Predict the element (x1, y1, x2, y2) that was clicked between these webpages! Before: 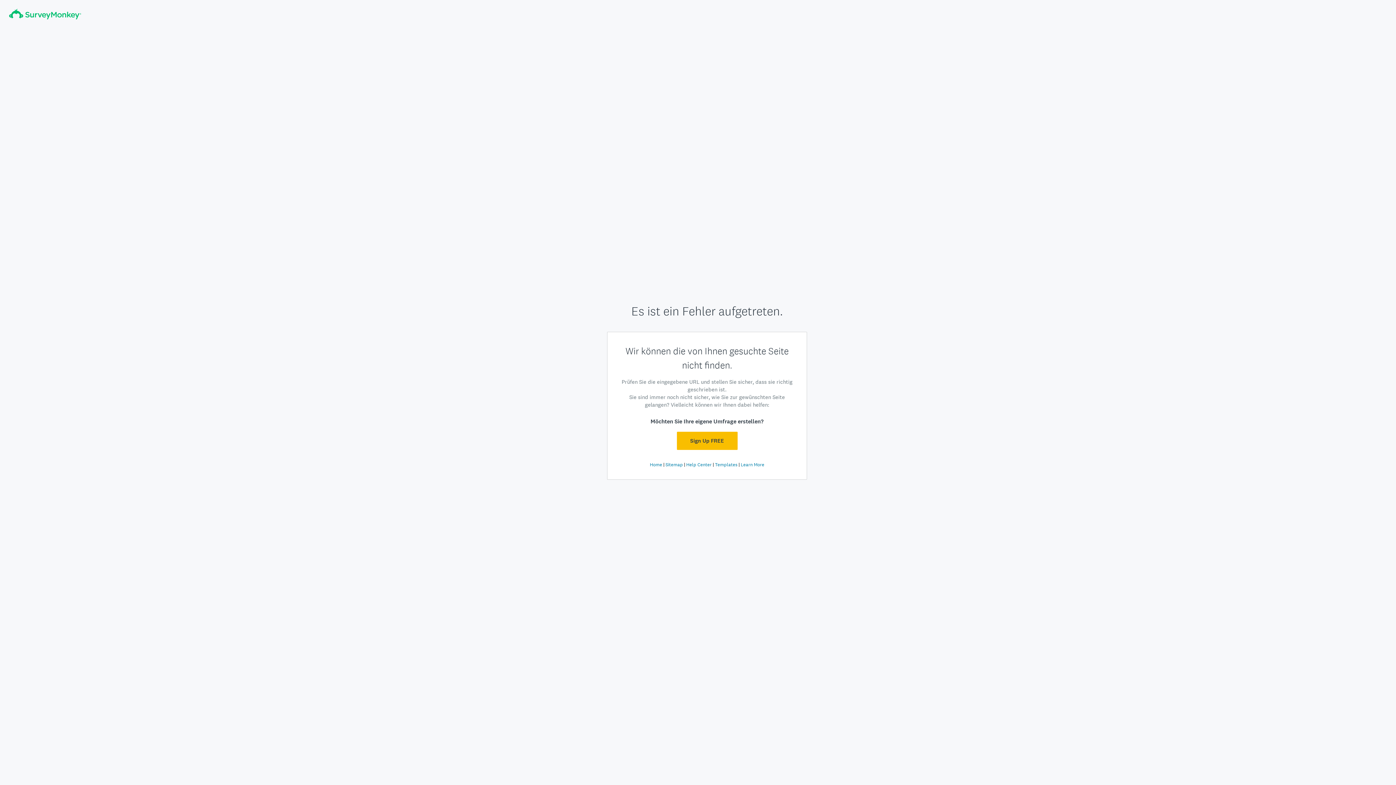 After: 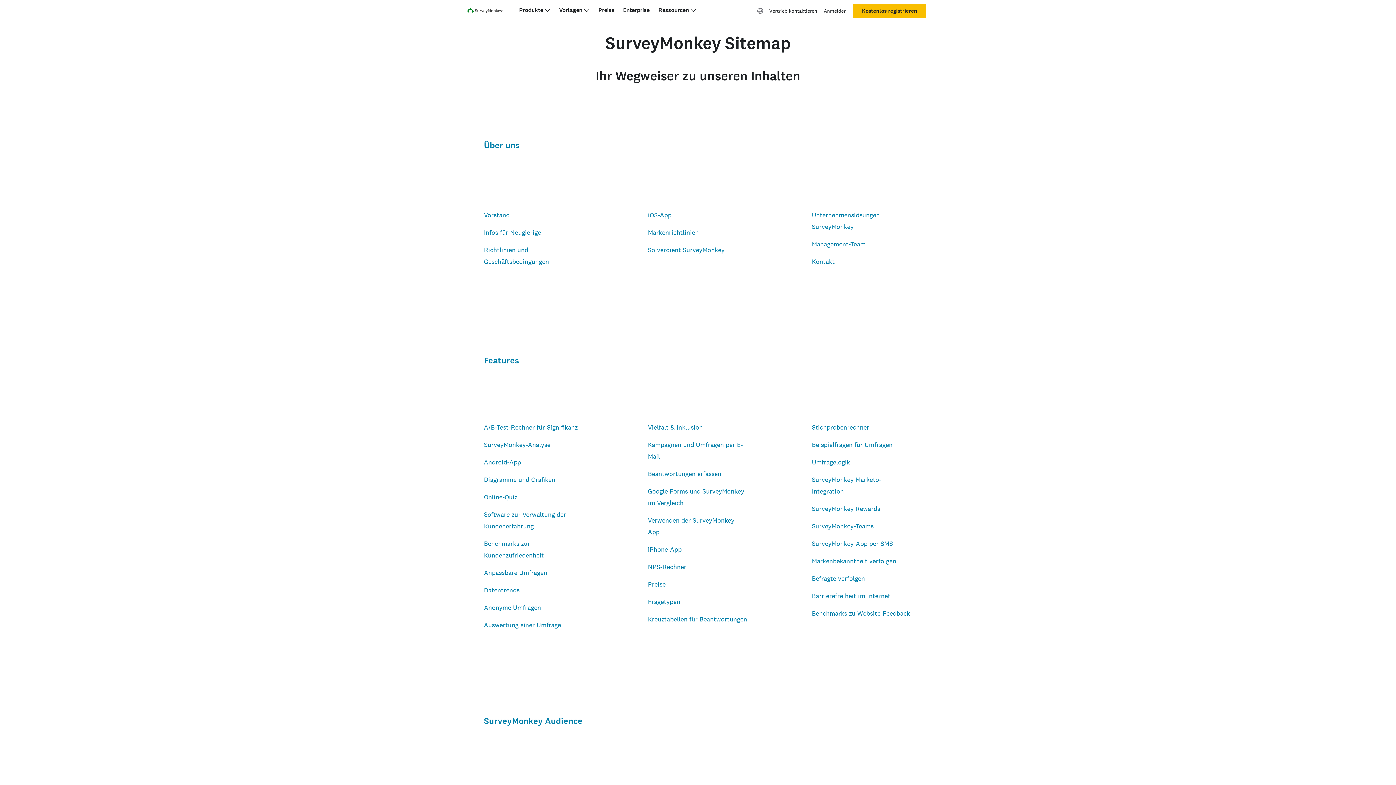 Action: label: Sitemap bbox: (665, 461, 683, 468)